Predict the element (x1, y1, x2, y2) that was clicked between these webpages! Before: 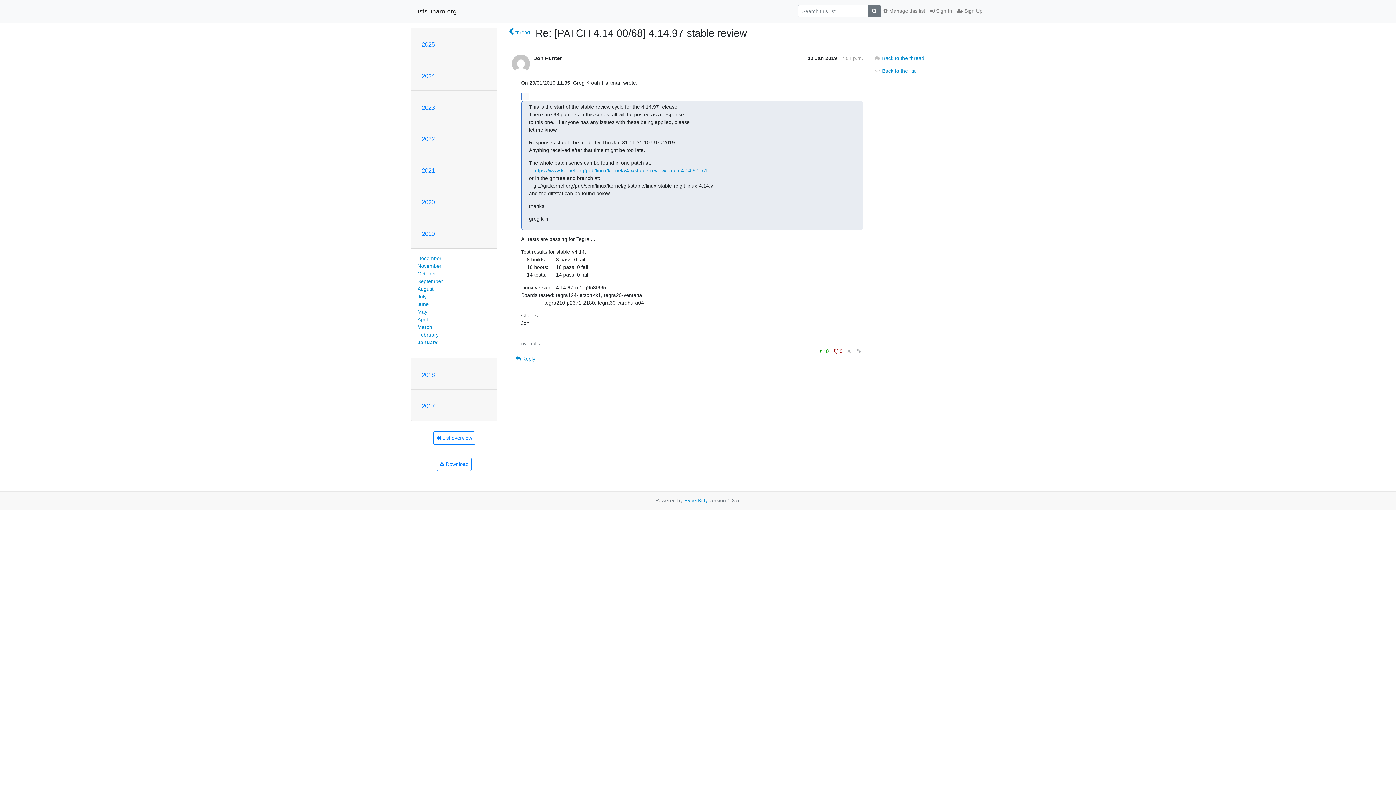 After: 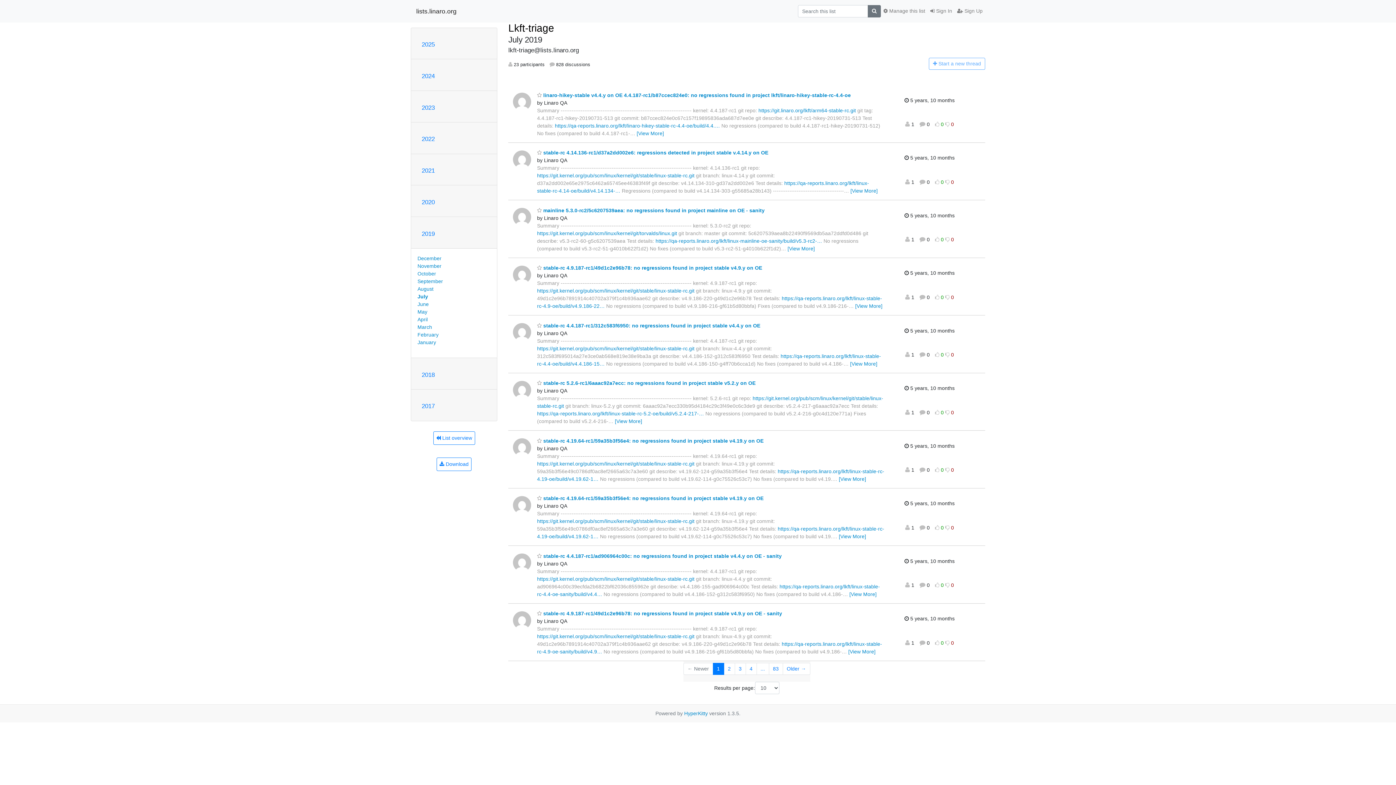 Action: label: July bbox: (417, 293, 426, 299)